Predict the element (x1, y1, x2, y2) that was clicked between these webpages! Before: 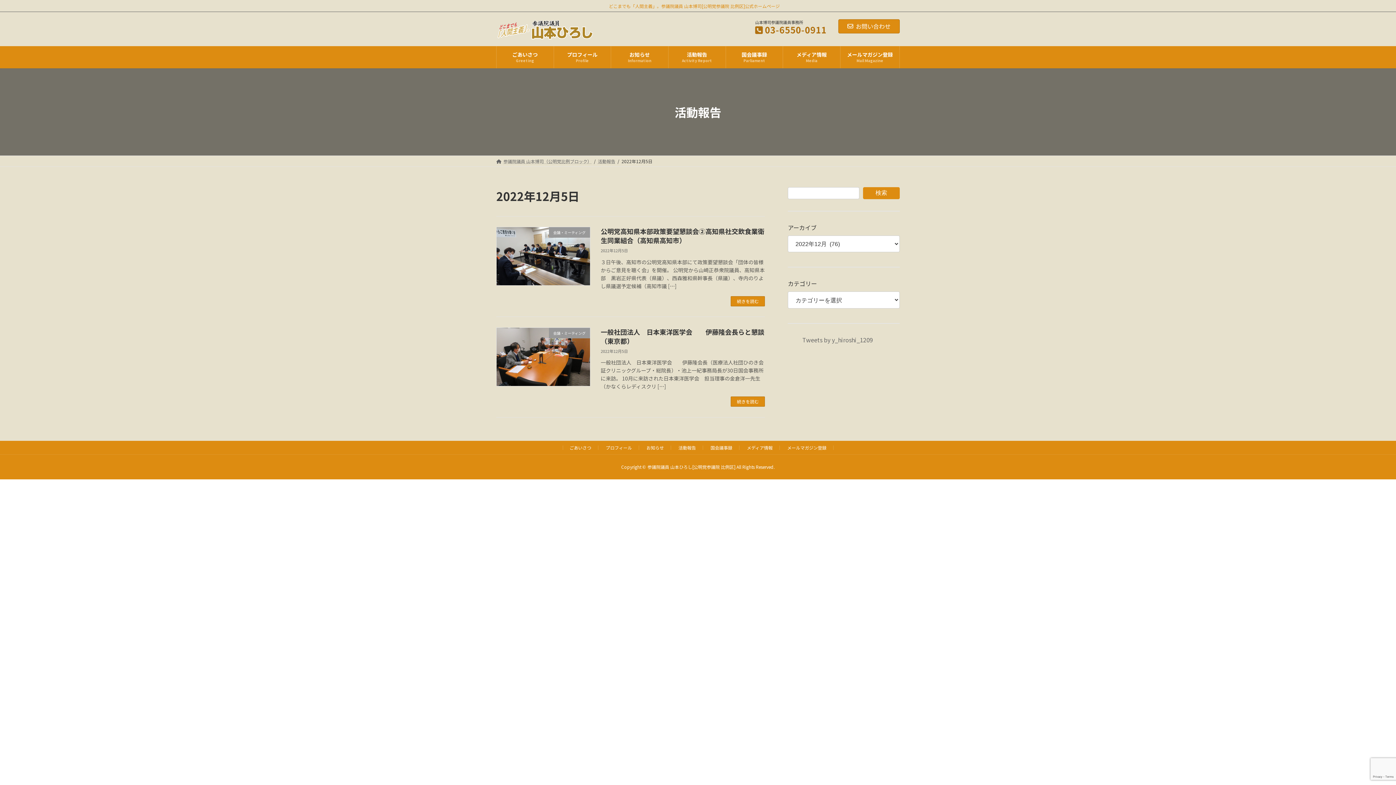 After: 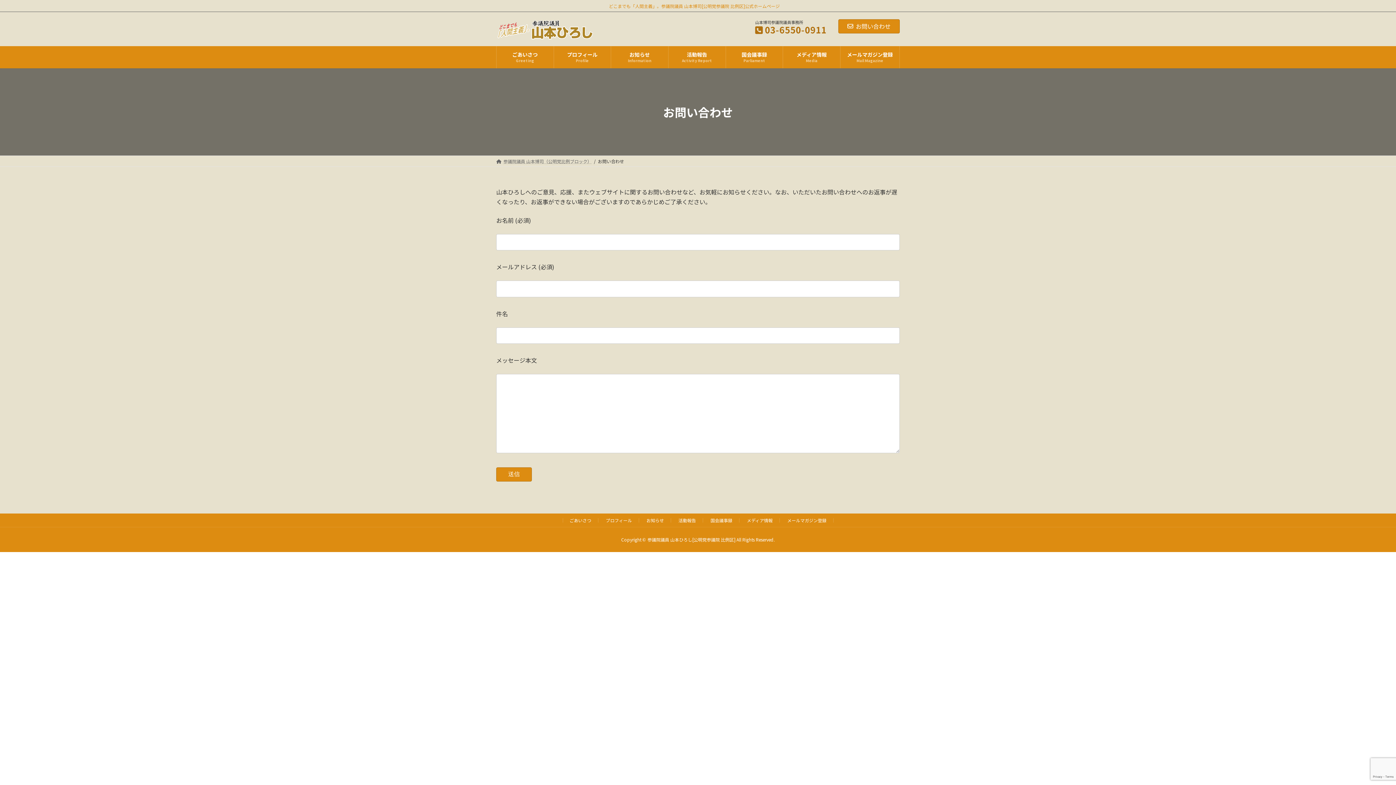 Action: bbox: (838, 19, 900, 33) label: お問い合わせ